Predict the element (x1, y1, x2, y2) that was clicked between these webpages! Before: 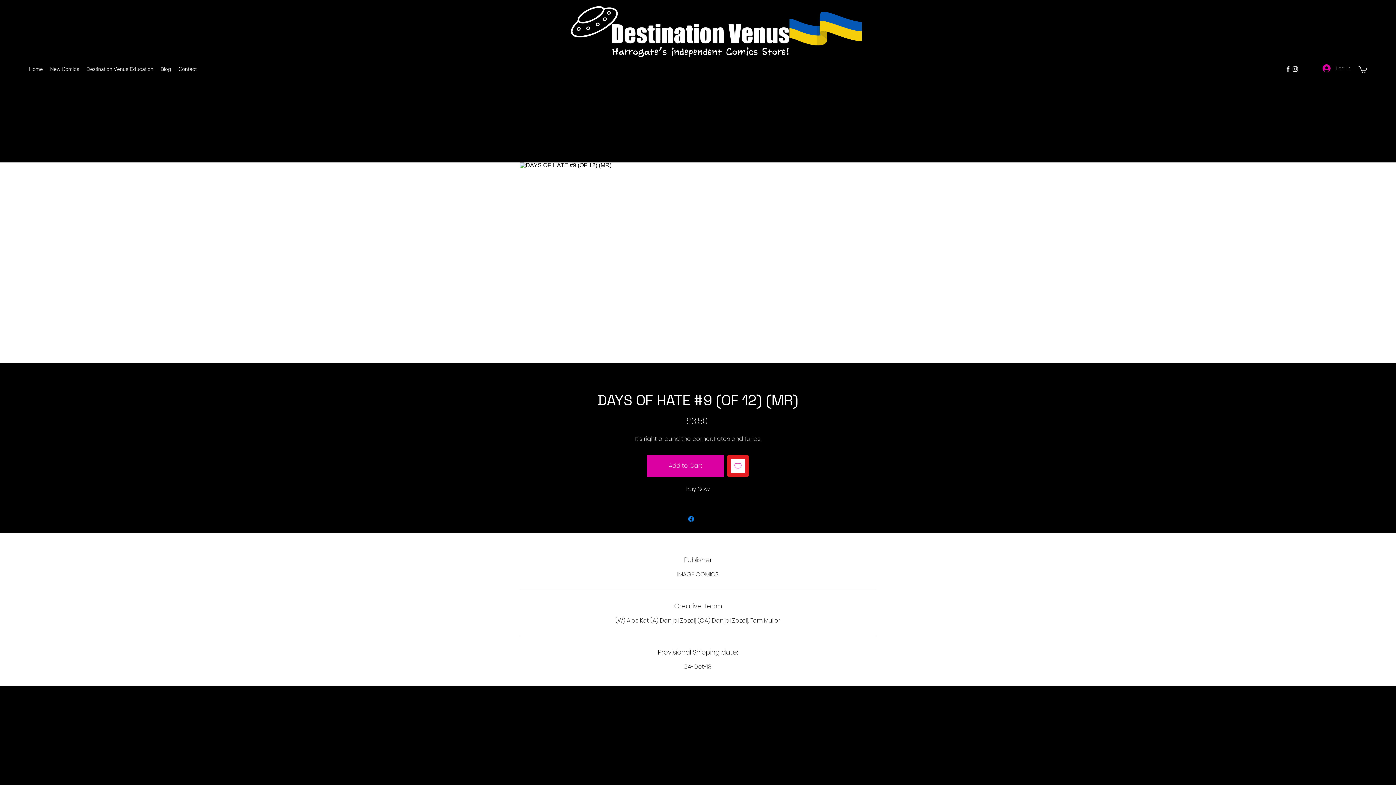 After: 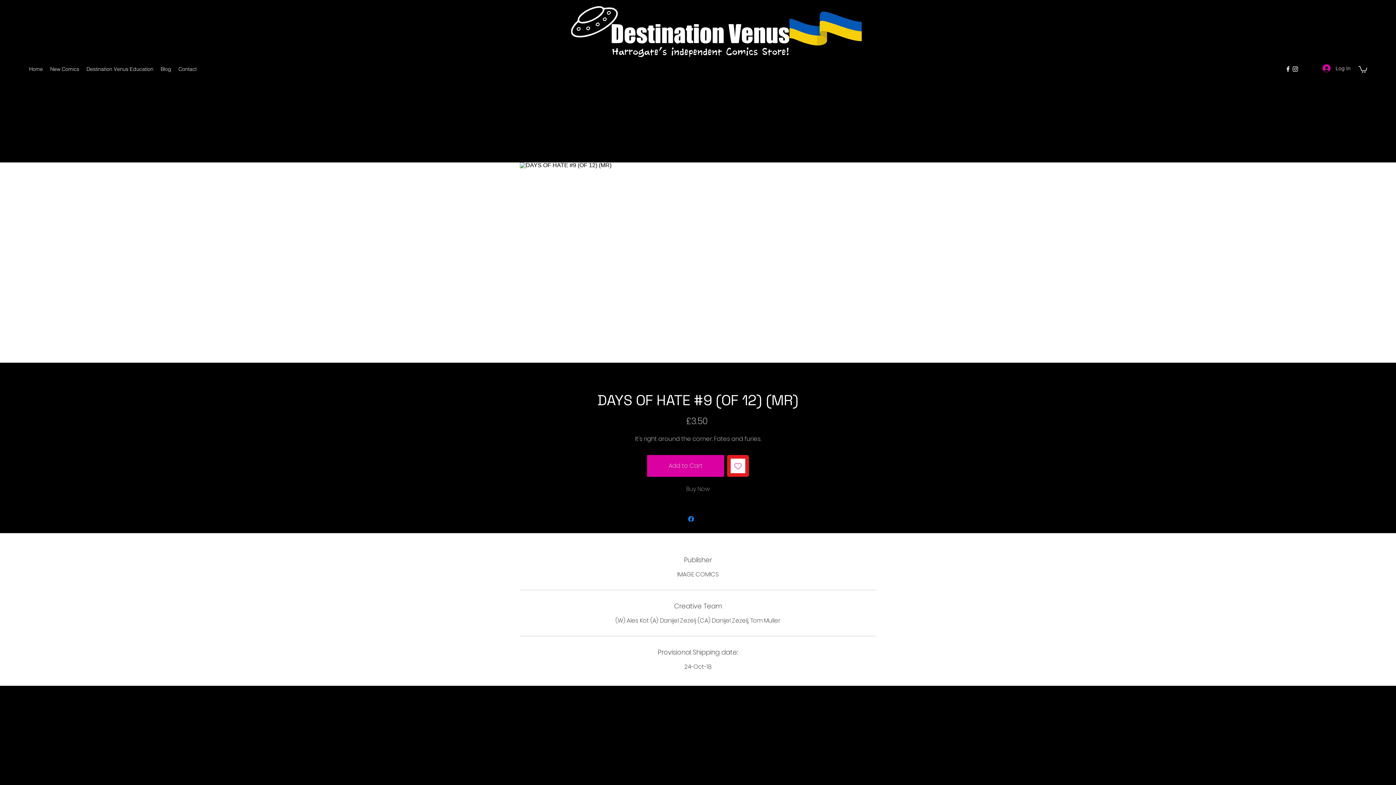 Action: label: Buy Now bbox: (647, 481, 749, 497)